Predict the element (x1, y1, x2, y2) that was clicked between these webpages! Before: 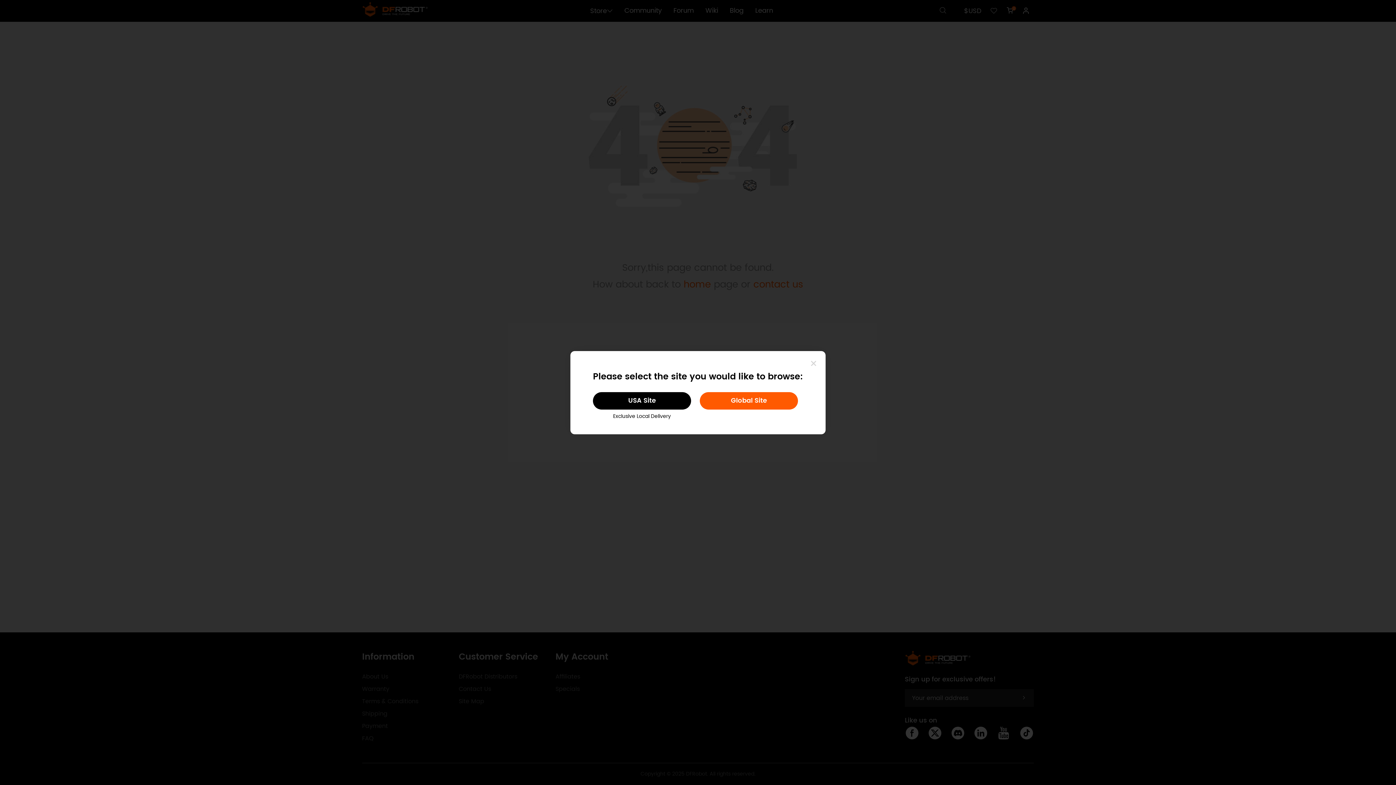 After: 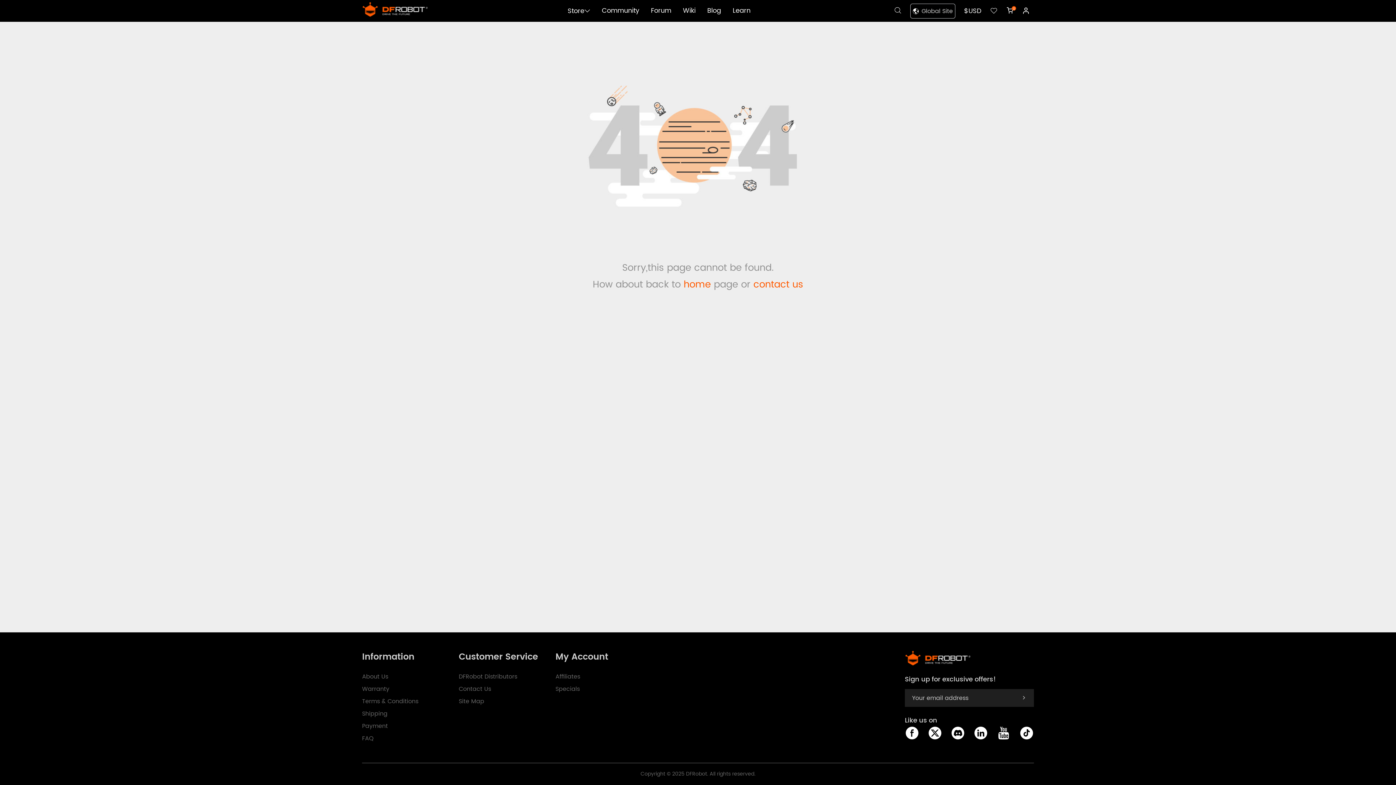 Action: bbox: (700, 392, 798, 409) label: Global Site